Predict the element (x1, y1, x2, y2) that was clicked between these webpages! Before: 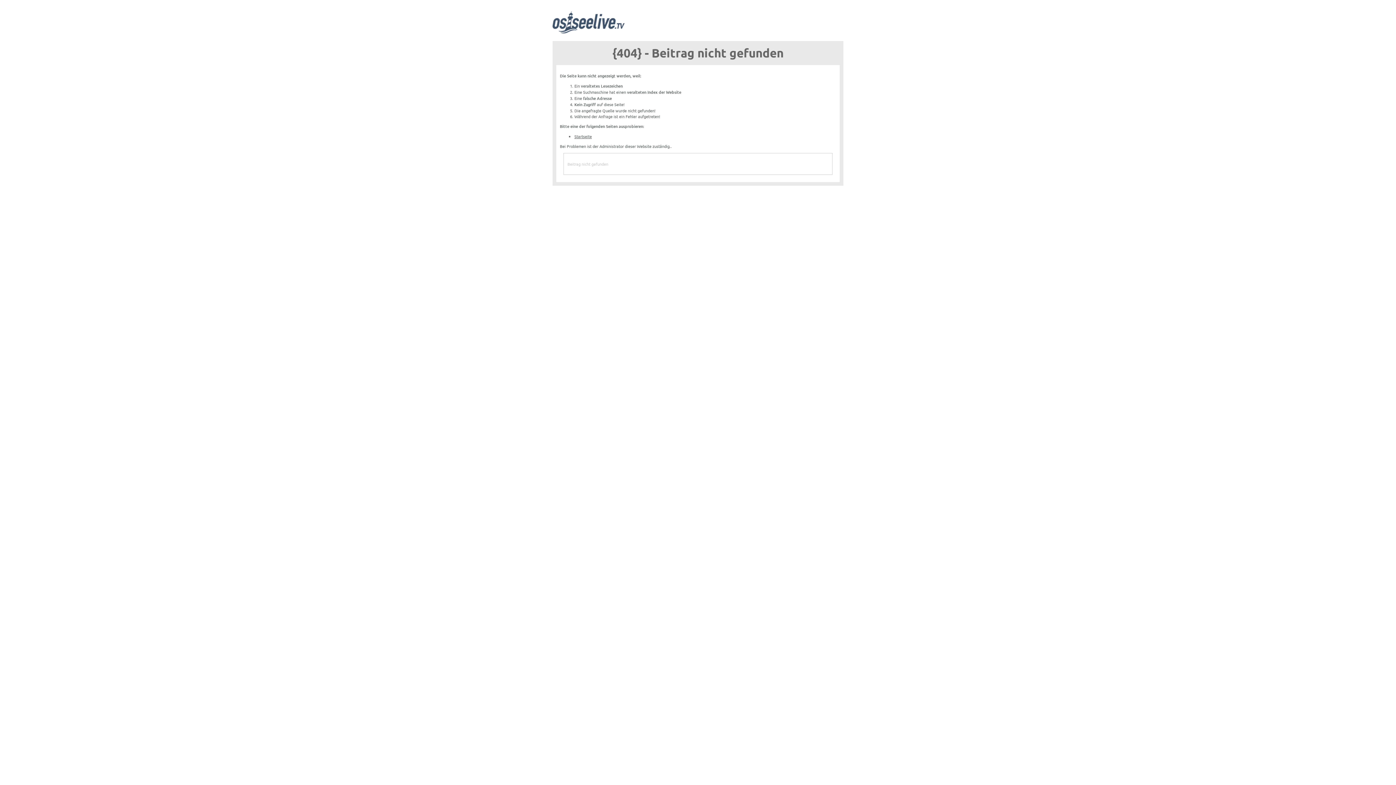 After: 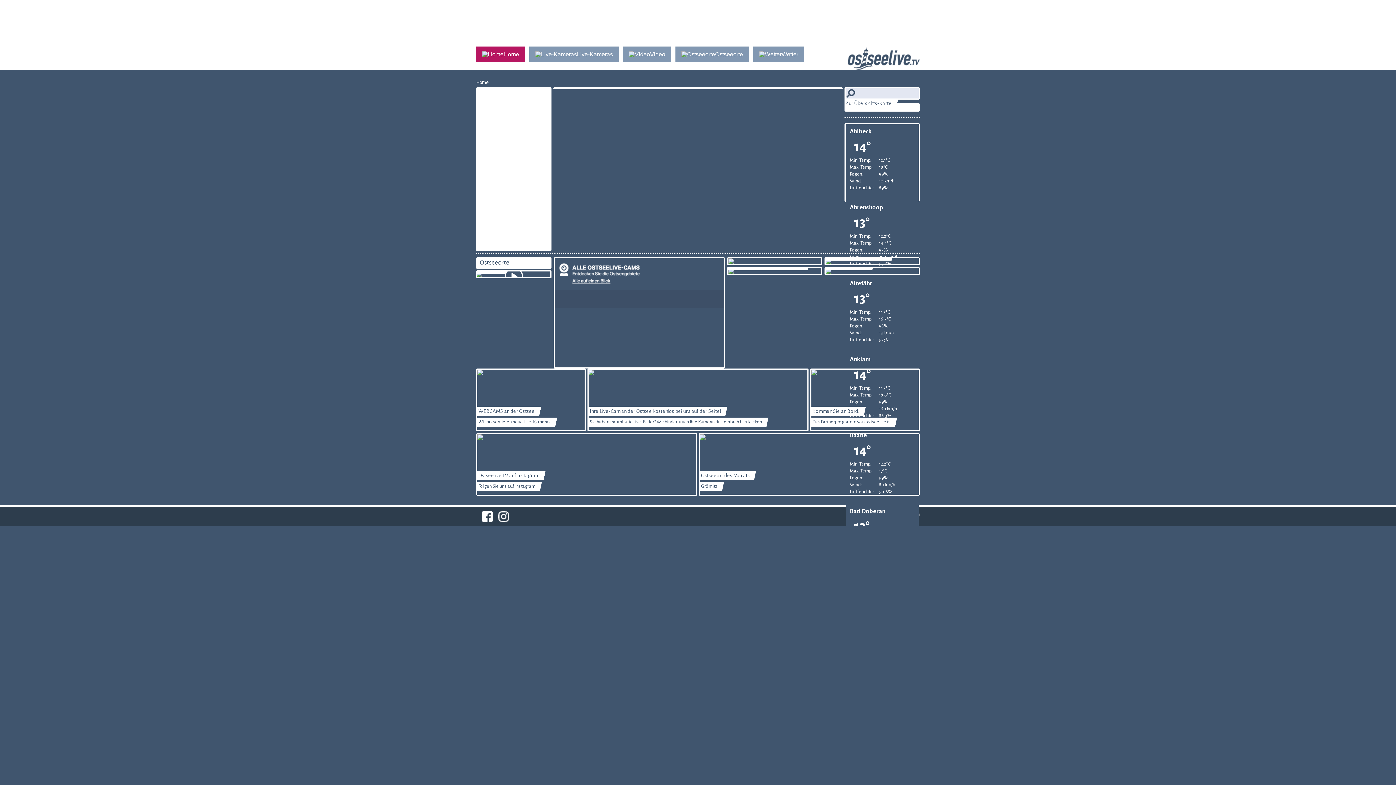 Action: bbox: (552, 29, 624, 34)